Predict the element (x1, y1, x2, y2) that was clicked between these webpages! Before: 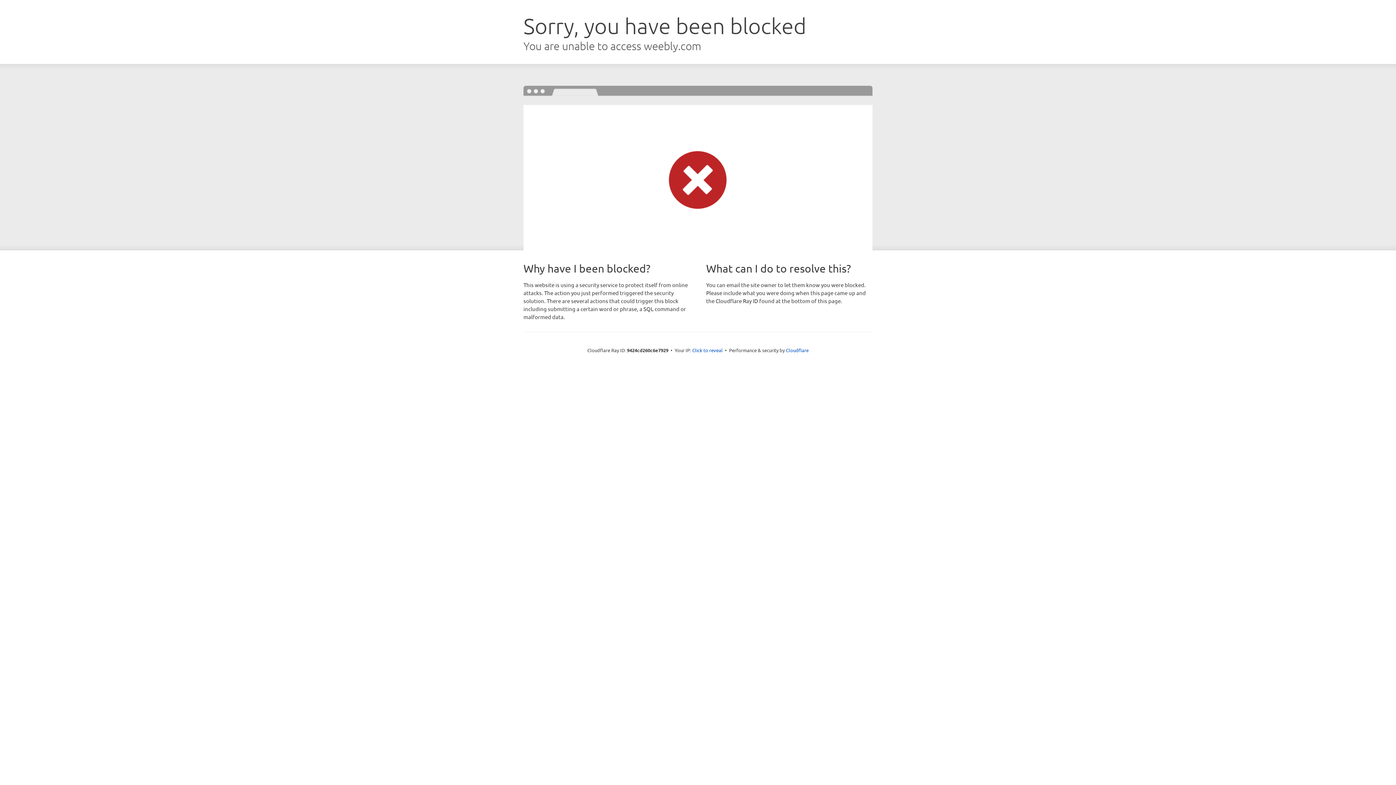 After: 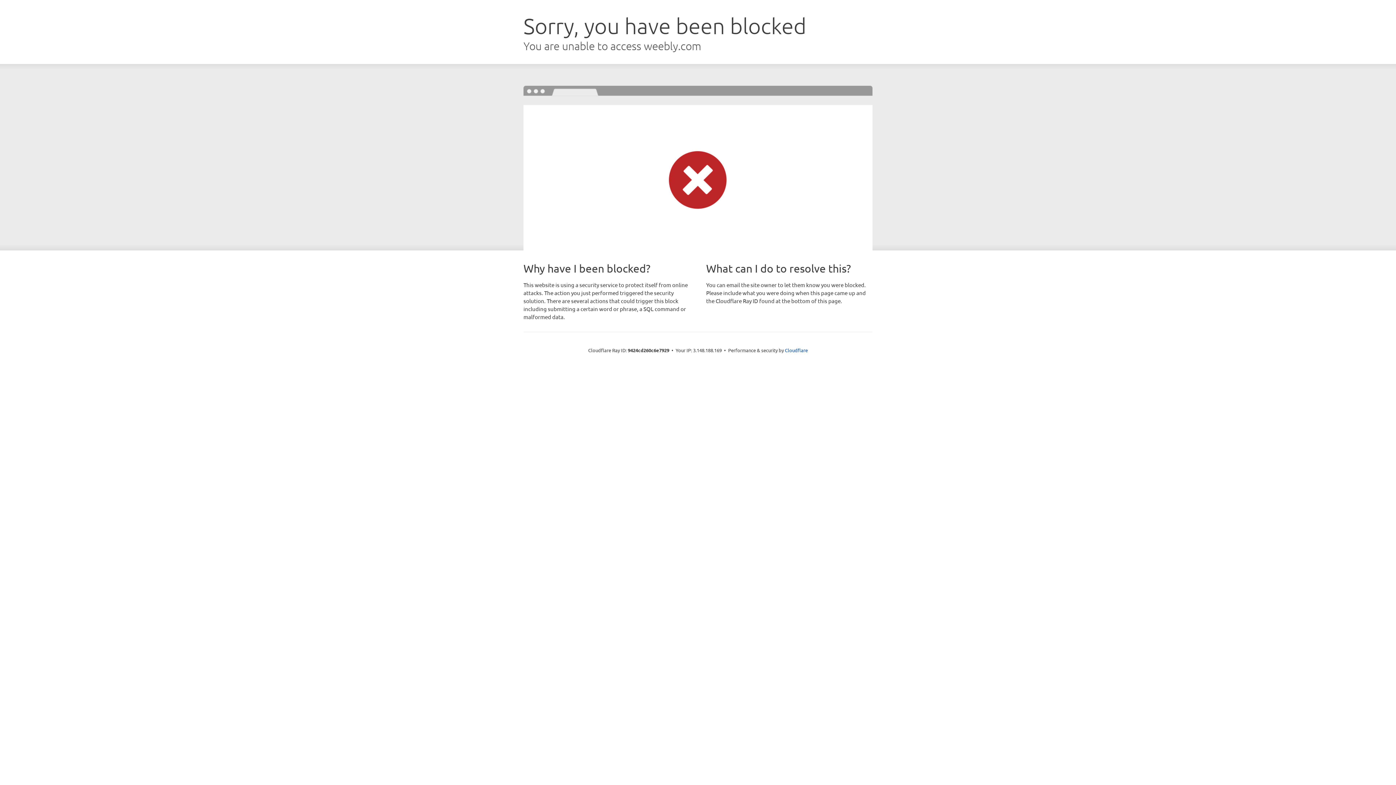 Action: label: Click to reveal bbox: (692, 346, 722, 353)